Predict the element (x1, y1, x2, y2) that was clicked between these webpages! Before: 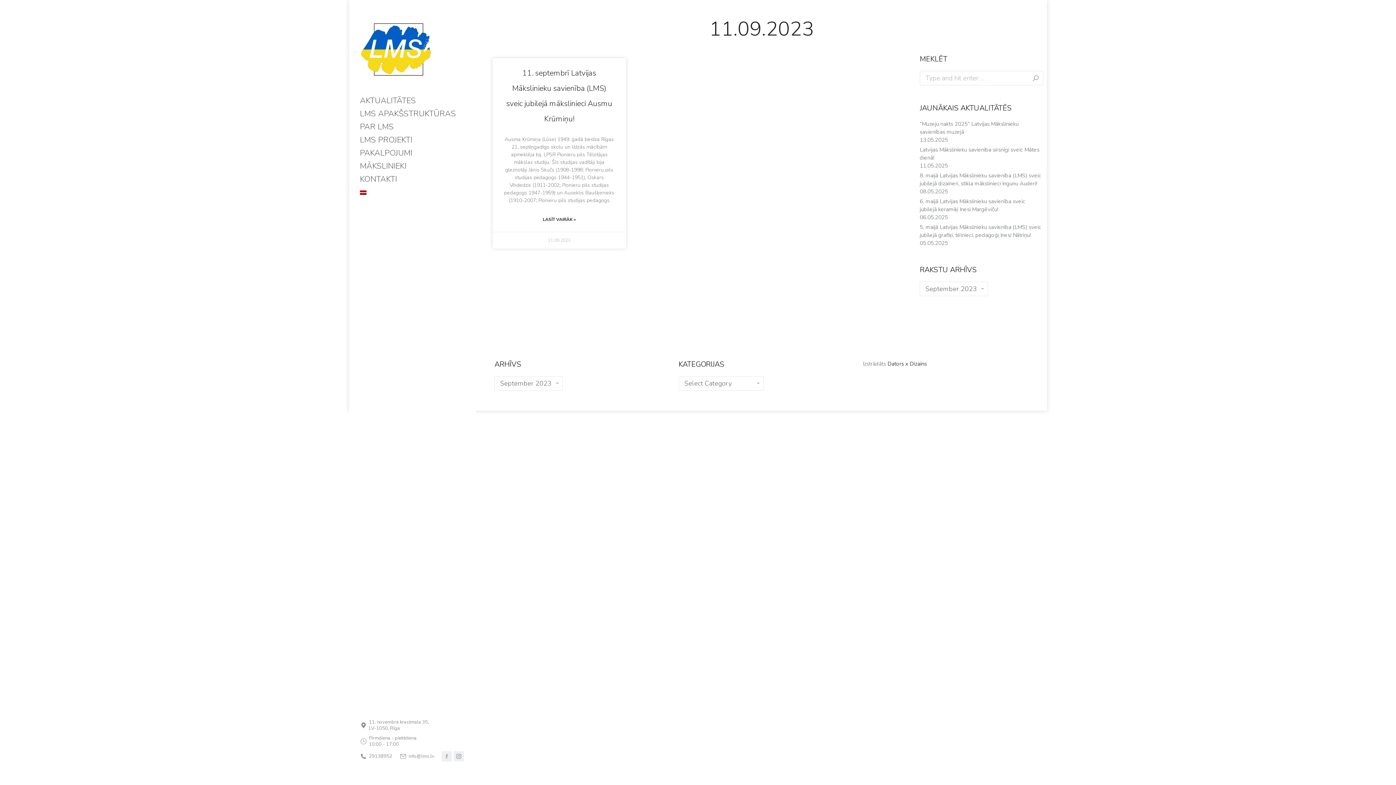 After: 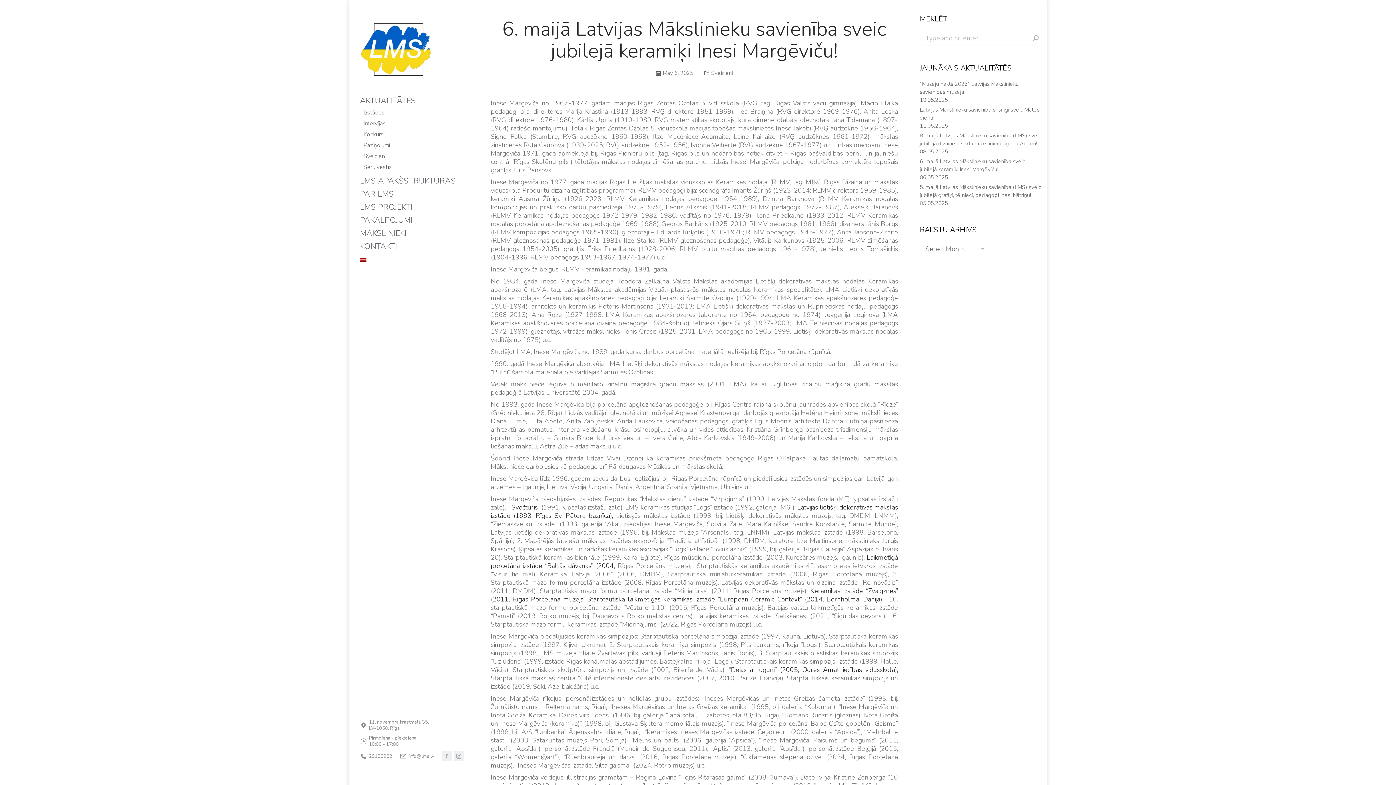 Action: label: 6. maijā Latvijas Mākslinieku savienība sveic jubilejā keramiķi Inesi Margēviču! bbox: (920, 197, 1043, 213)